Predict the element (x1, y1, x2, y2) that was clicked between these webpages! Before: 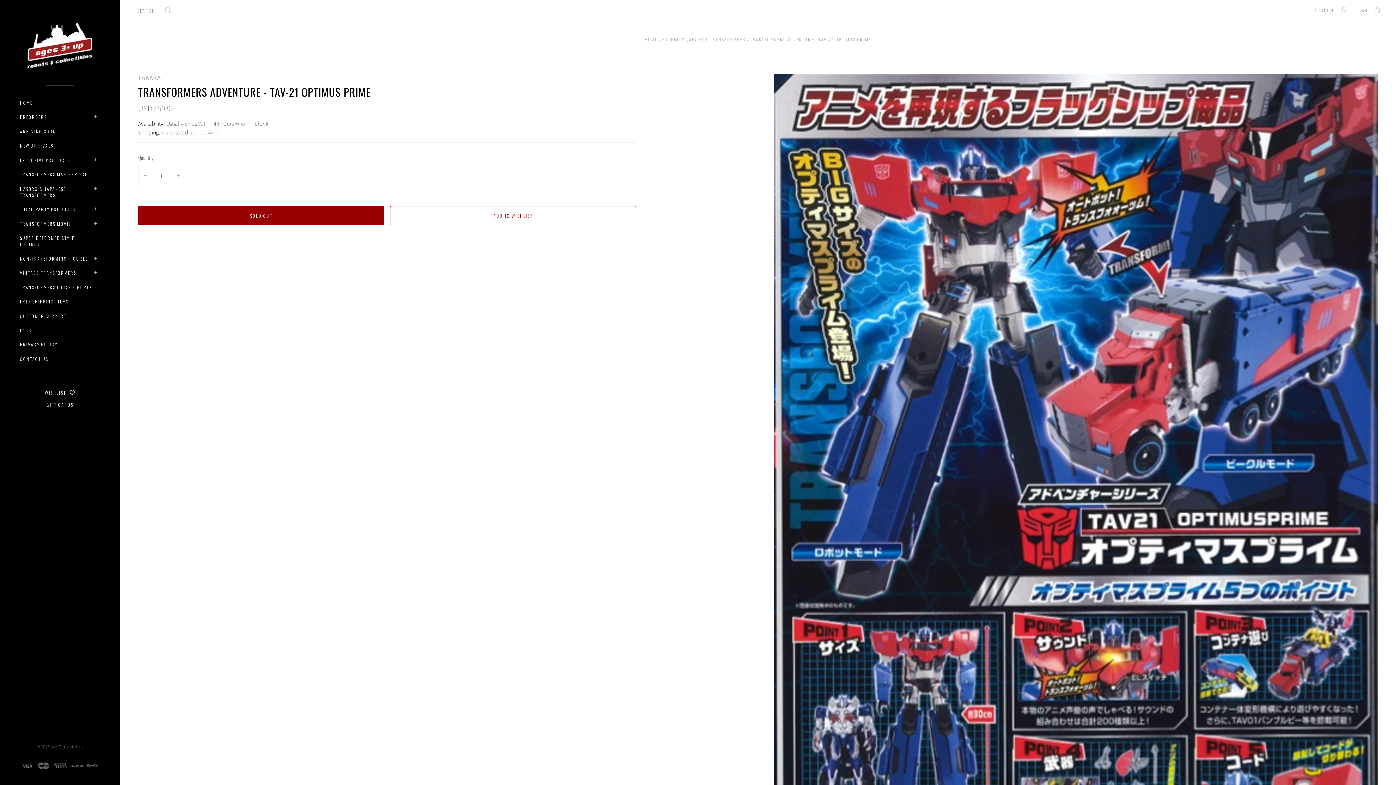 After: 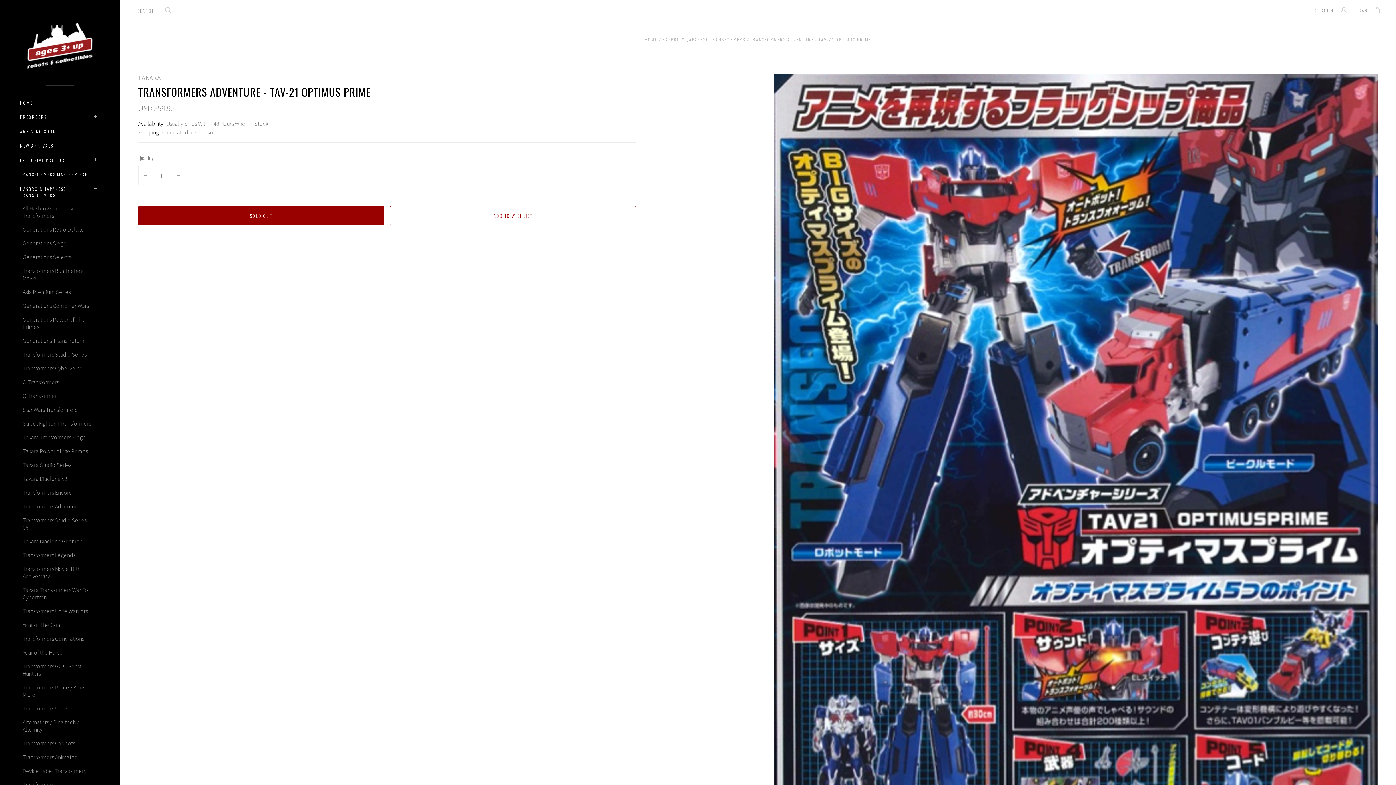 Action: bbox: (20, 184, 93, 199) label: HASBRO & JAPANESE TRANSFORMERS